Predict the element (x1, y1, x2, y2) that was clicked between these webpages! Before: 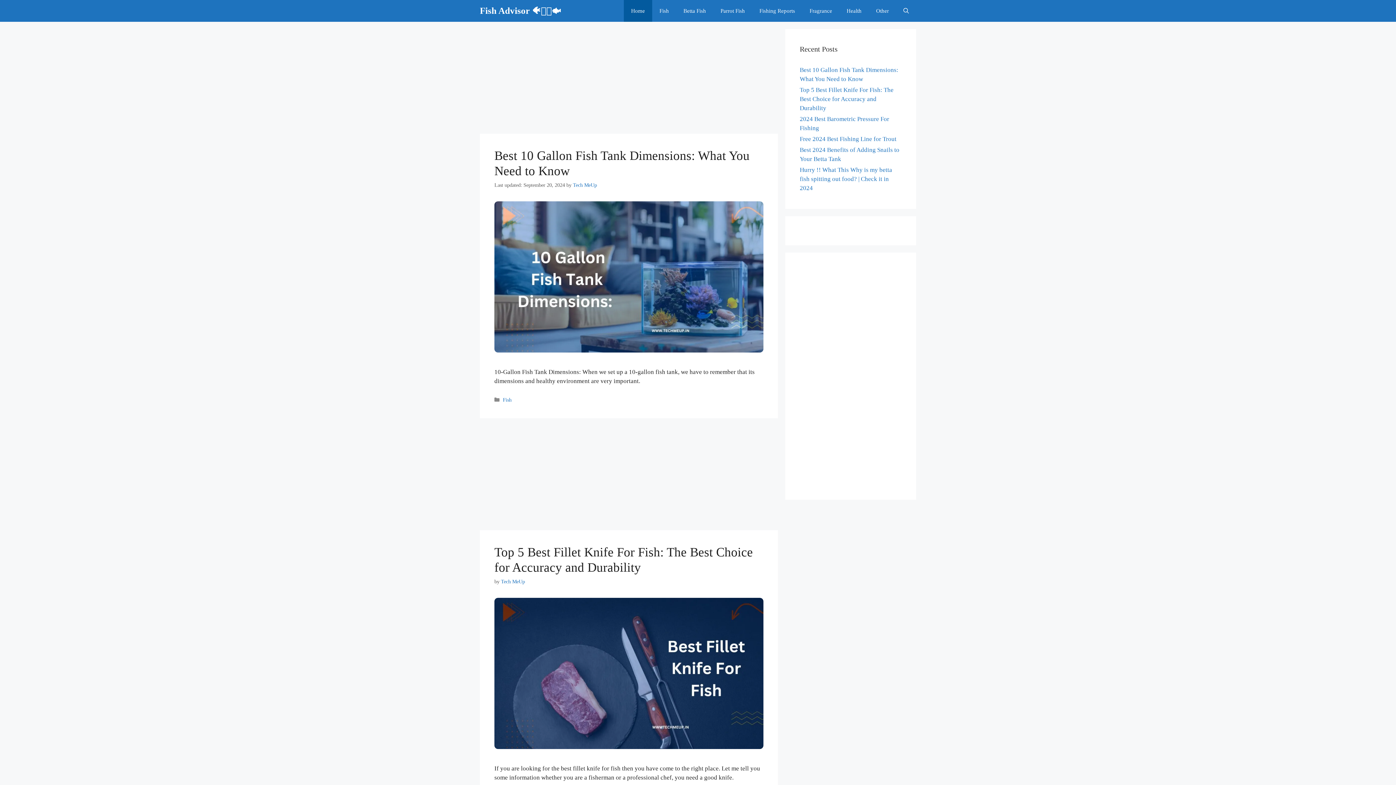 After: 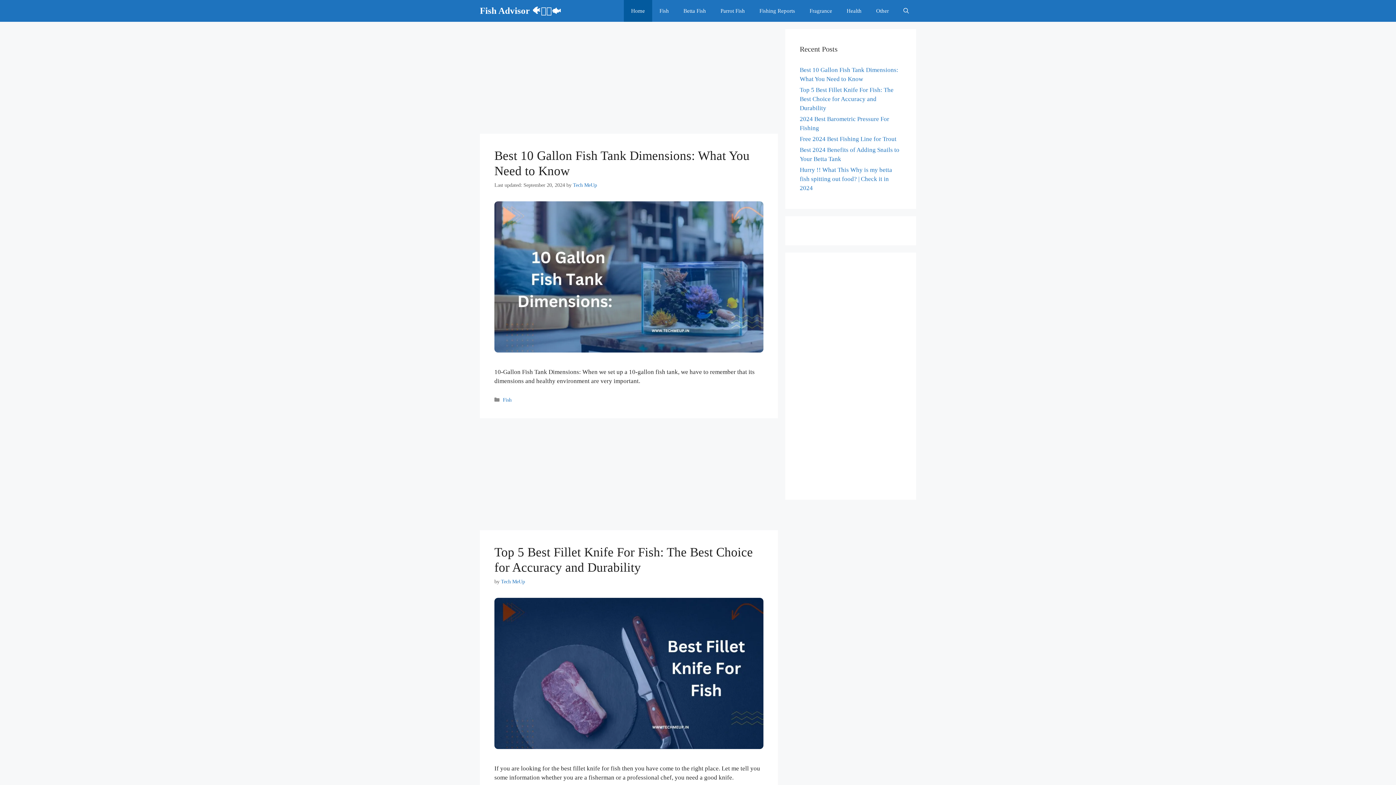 Action: bbox: (624, 0, 652, 21) label: Home